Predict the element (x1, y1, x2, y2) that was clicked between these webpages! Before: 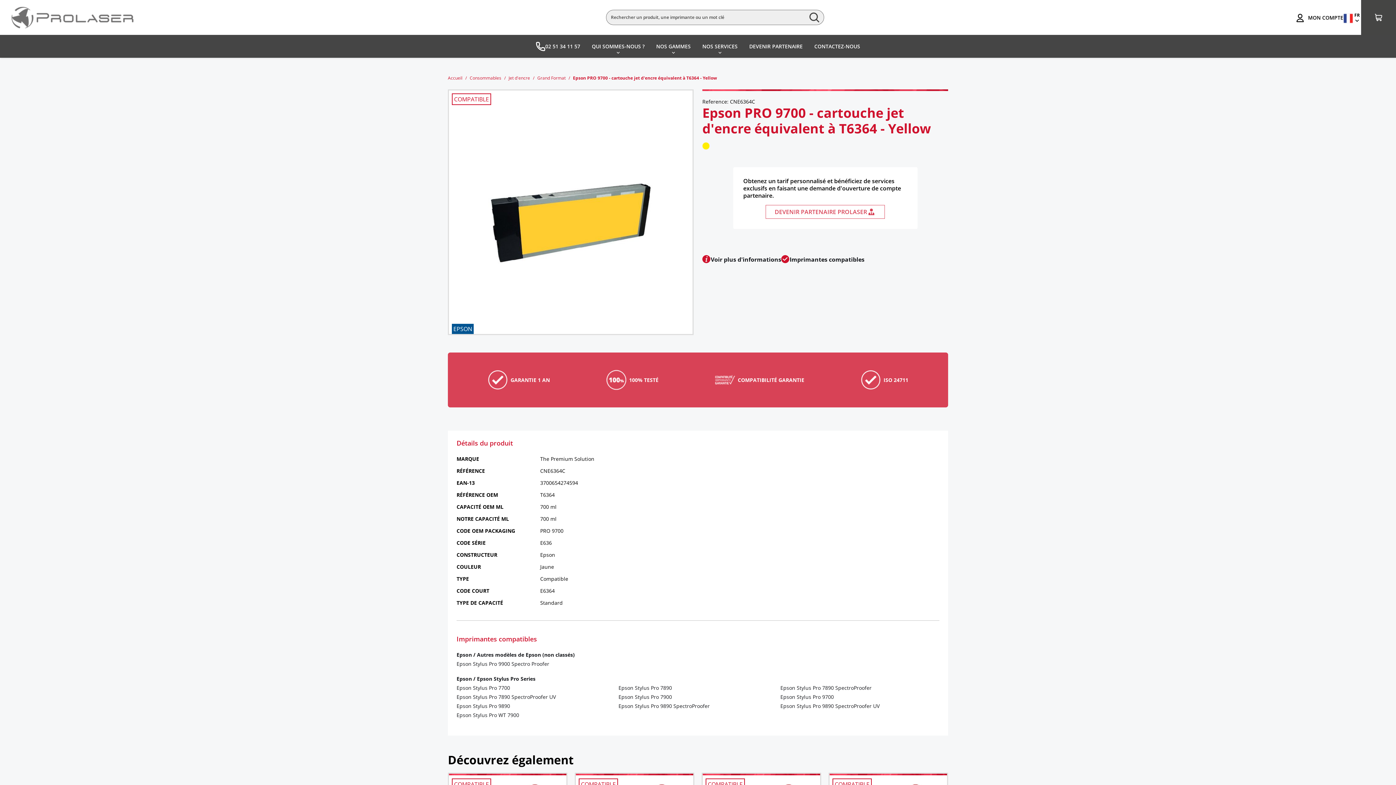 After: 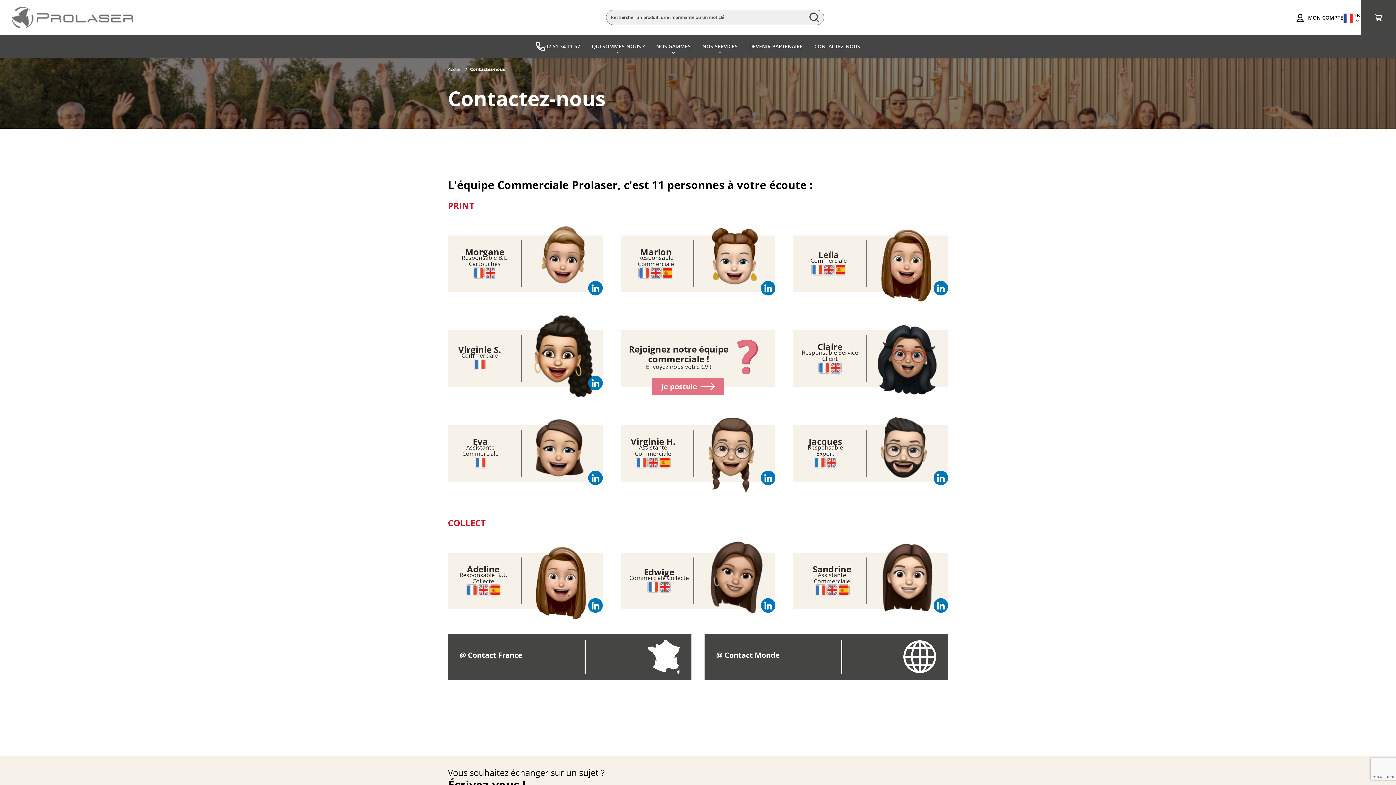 Action: label: CONTACTEZ-NOUS bbox: (808, 42, 866, 49)